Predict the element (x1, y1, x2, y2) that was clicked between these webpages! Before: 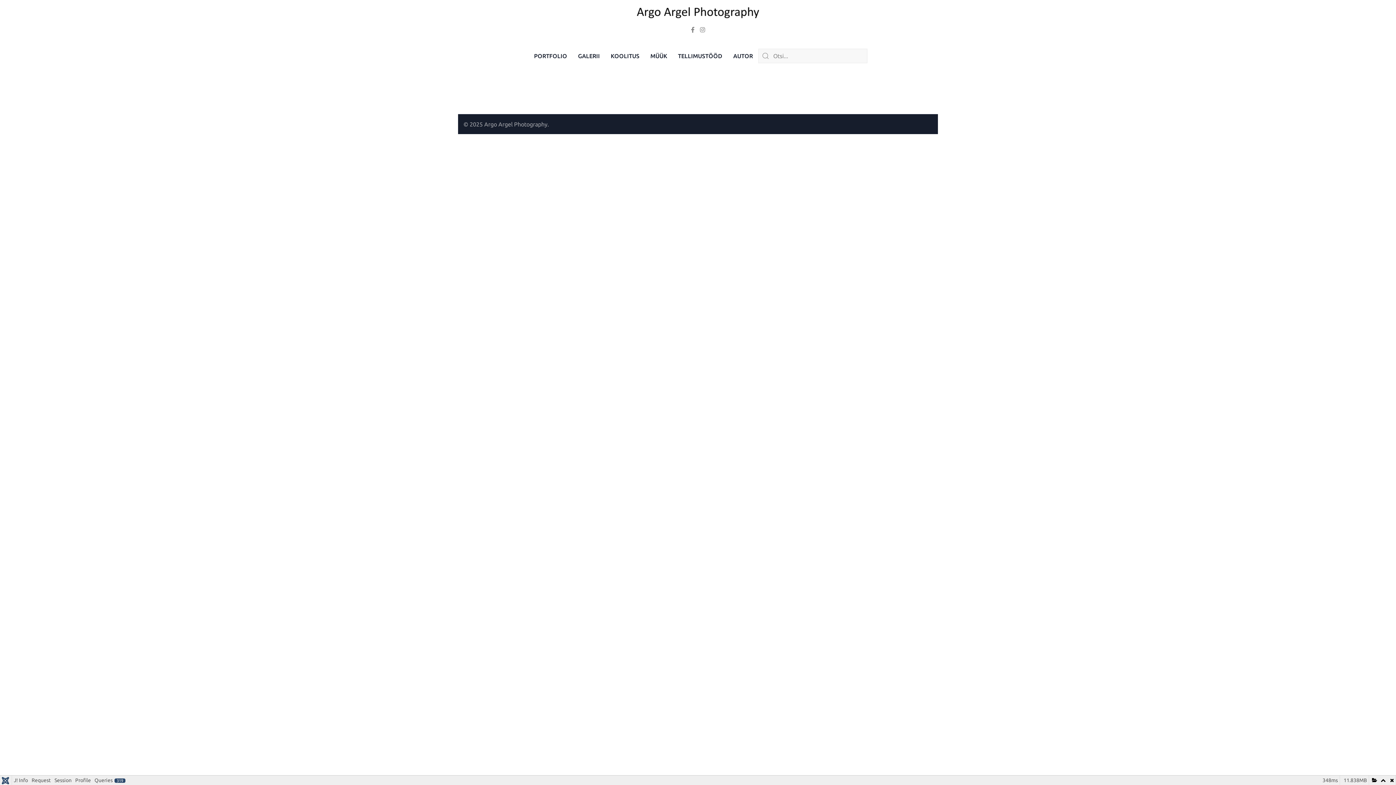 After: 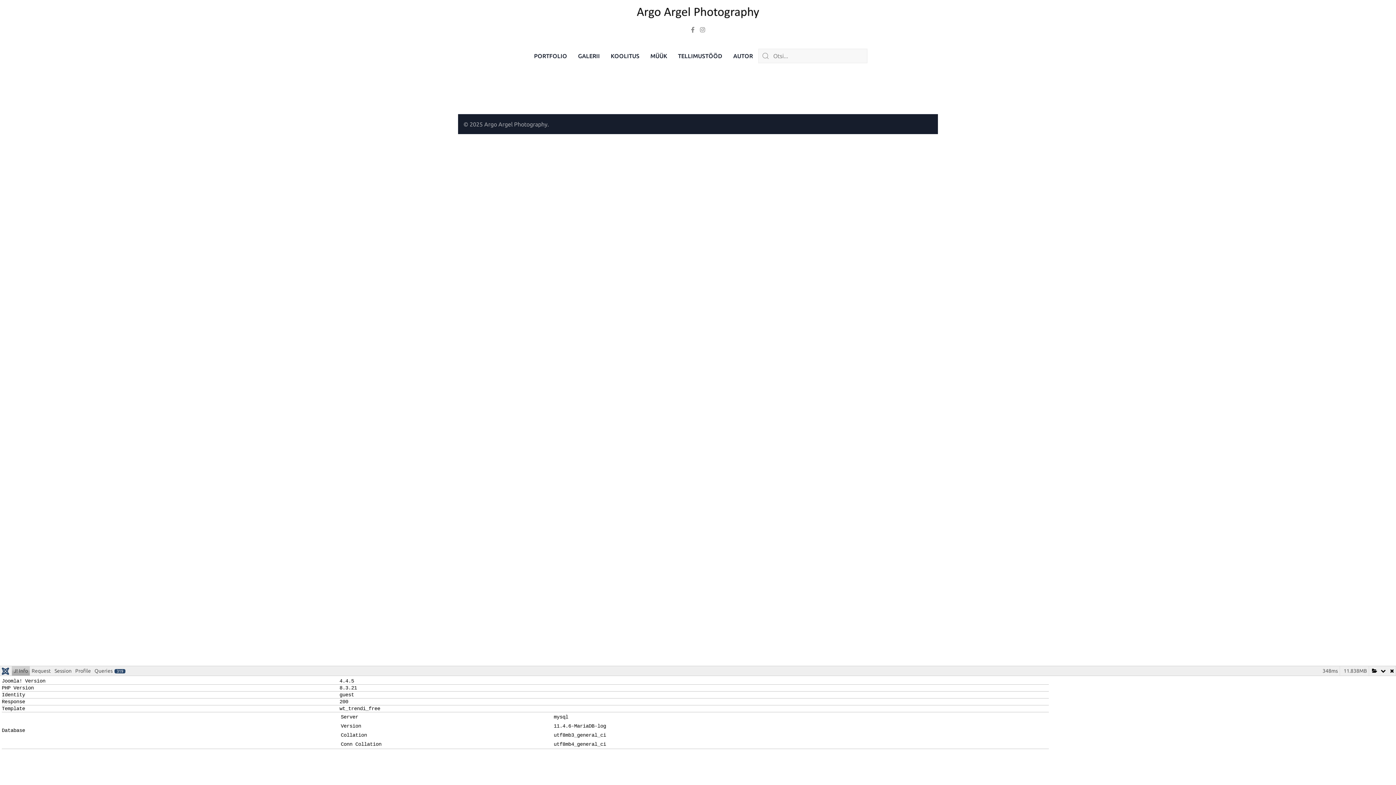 Action: bbox: (1378, 775, 1386, 785)